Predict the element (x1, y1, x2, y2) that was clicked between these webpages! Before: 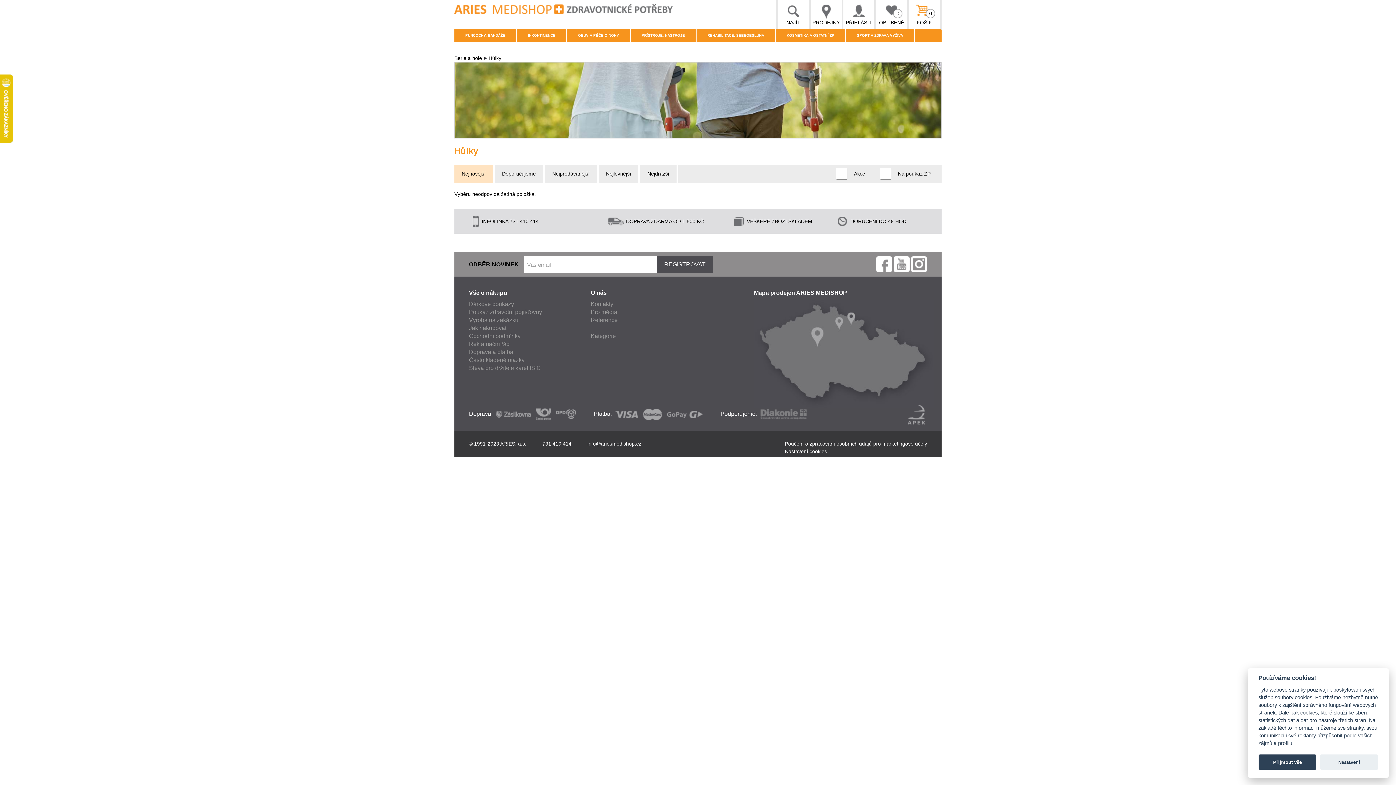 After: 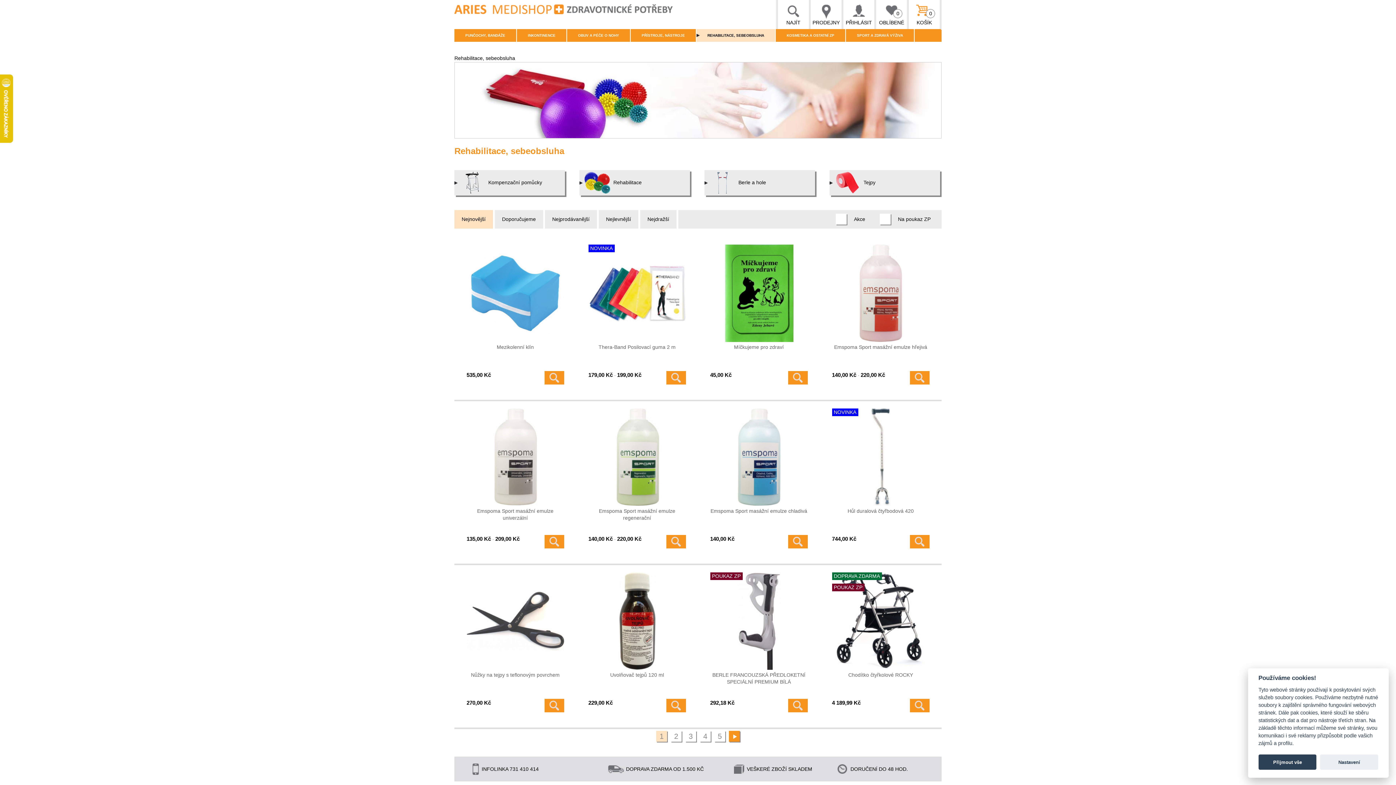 Action: bbox: (696, 29, 776, 41) label: REHABILITACE, SEBEOBSLUHA